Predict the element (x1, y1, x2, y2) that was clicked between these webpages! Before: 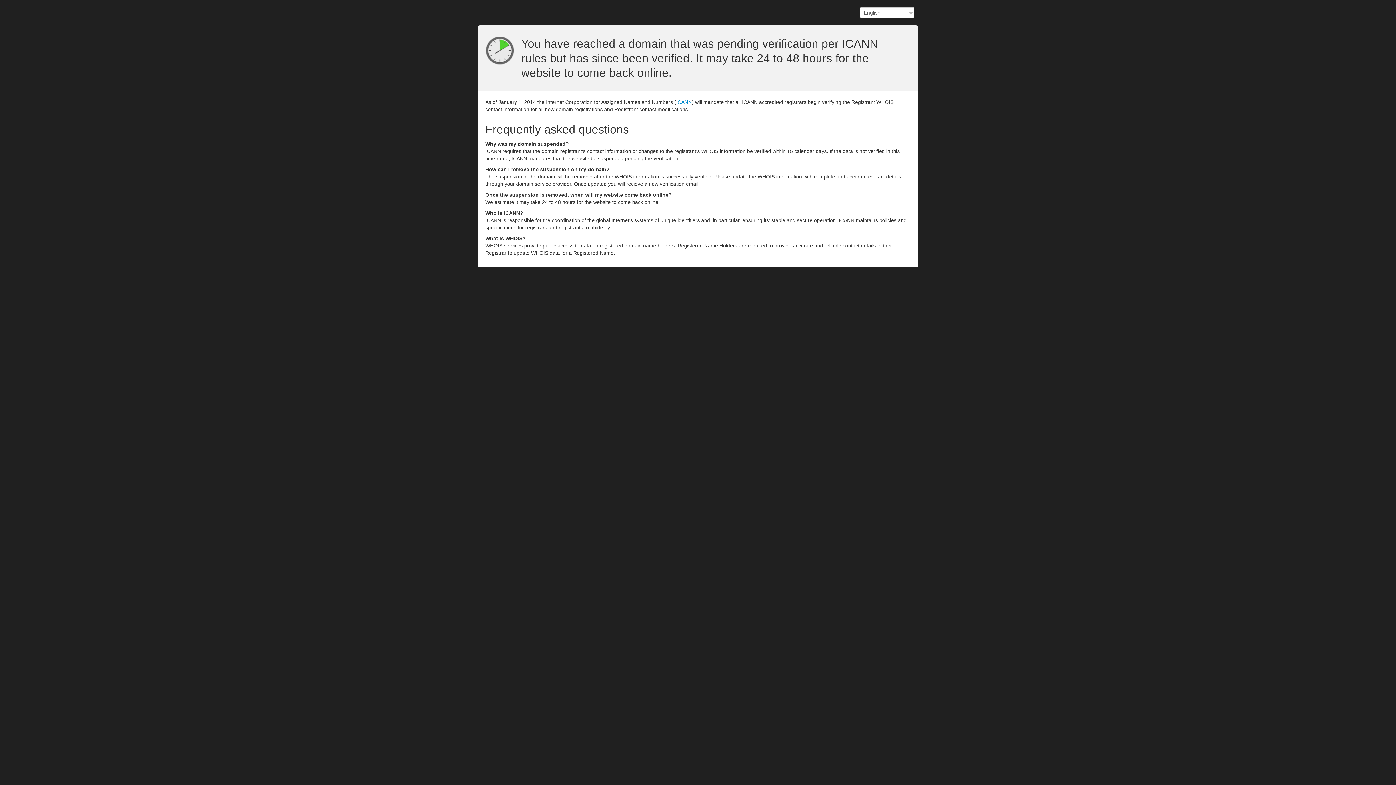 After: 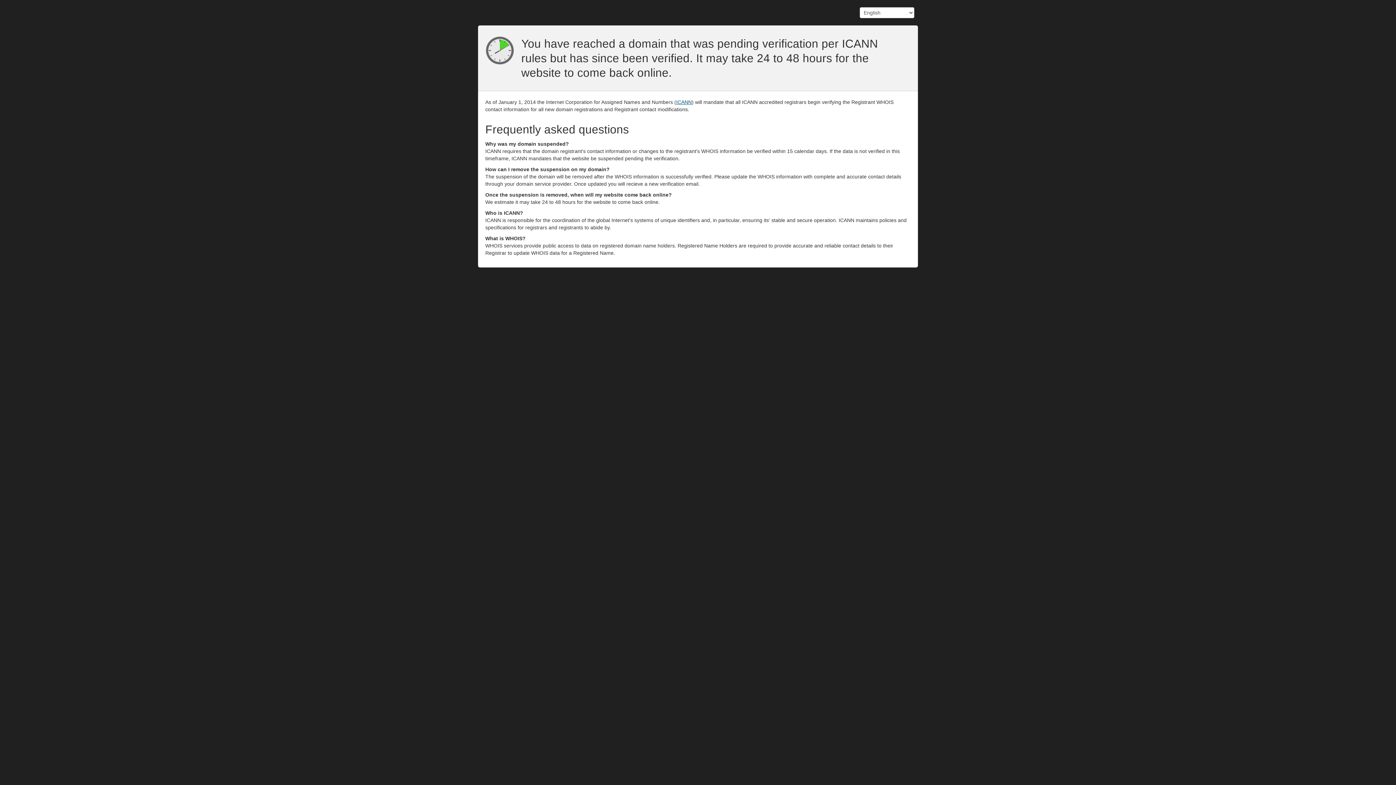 Action: bbox: (676, 99, 692, 105) label: ICANN